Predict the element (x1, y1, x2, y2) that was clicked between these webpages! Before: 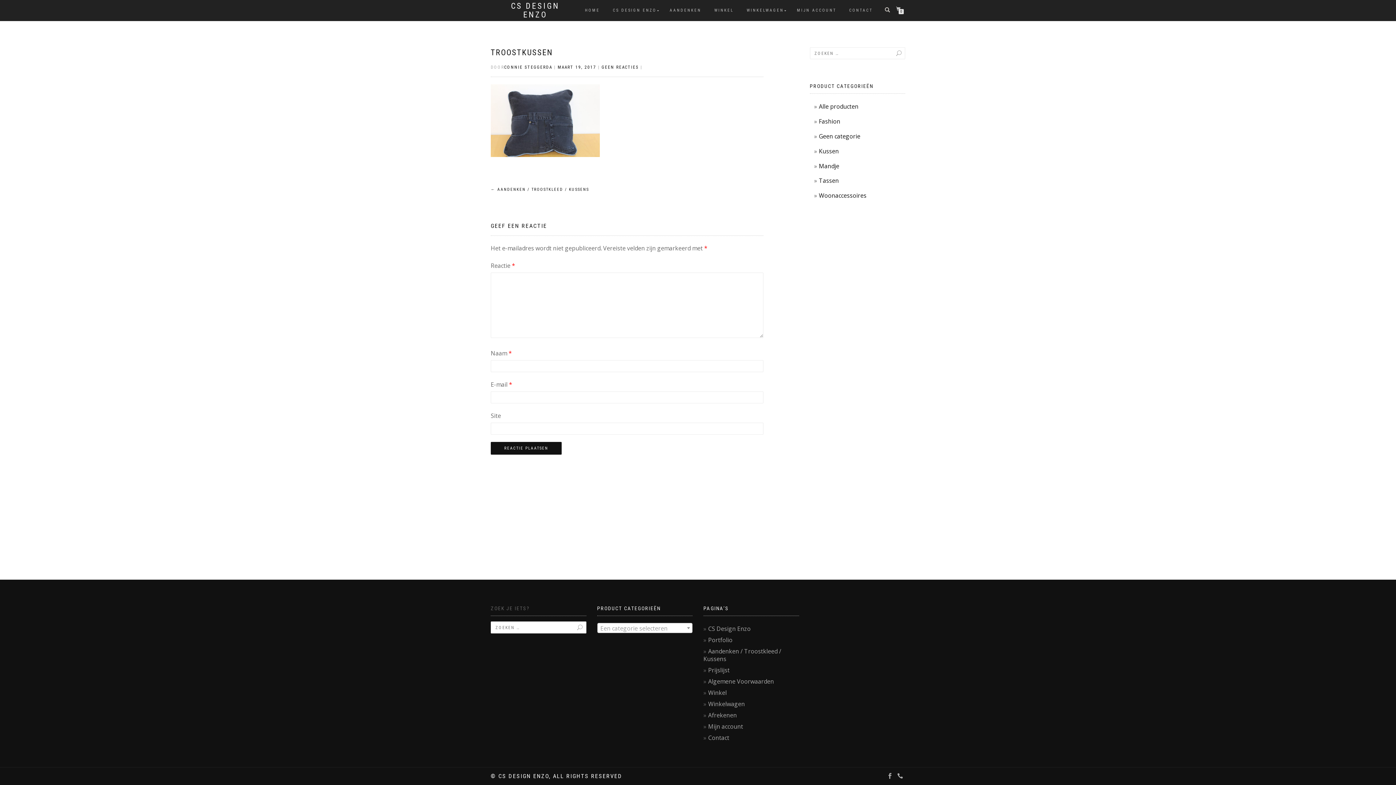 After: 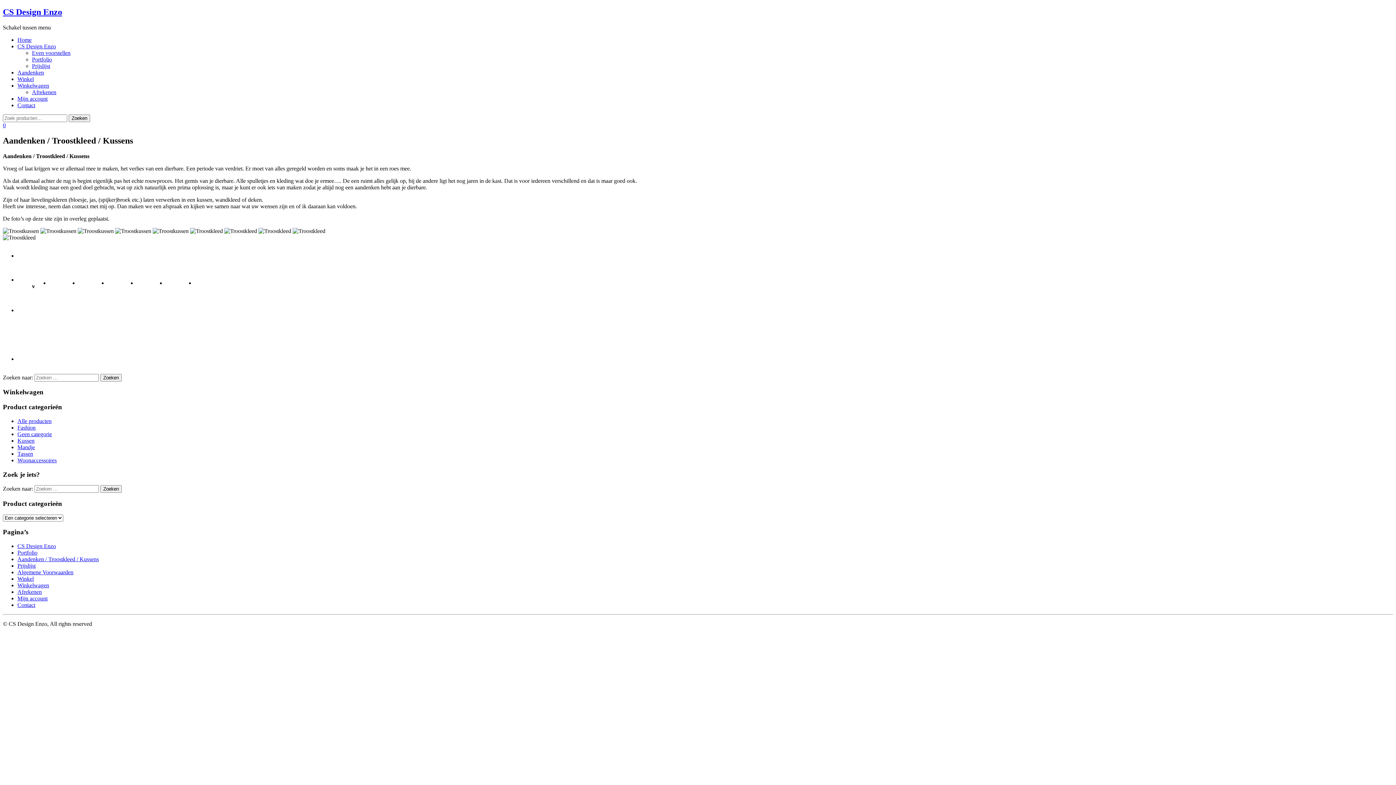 Action: label: Aandenken / Troostkleed / Kussens bbox: (703, 647, 781, 663)